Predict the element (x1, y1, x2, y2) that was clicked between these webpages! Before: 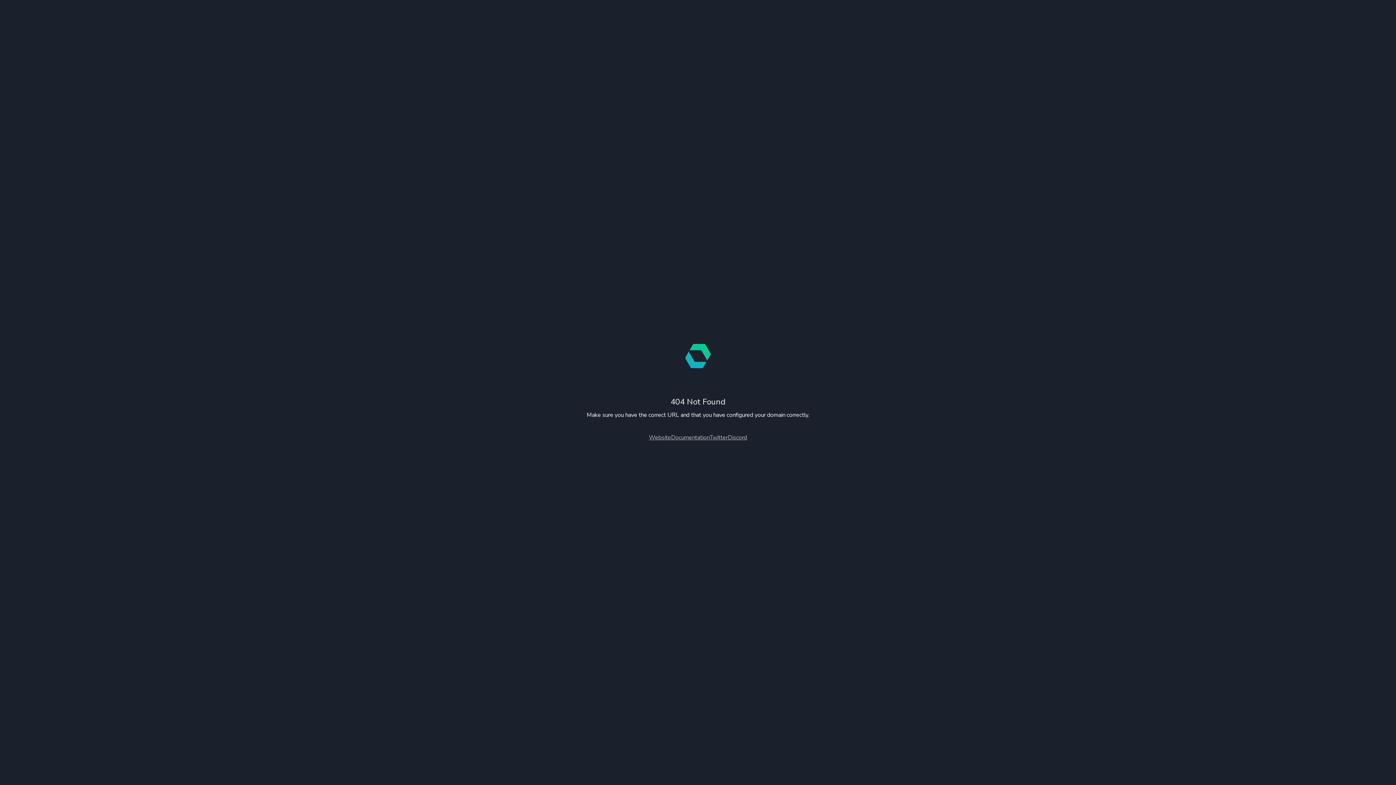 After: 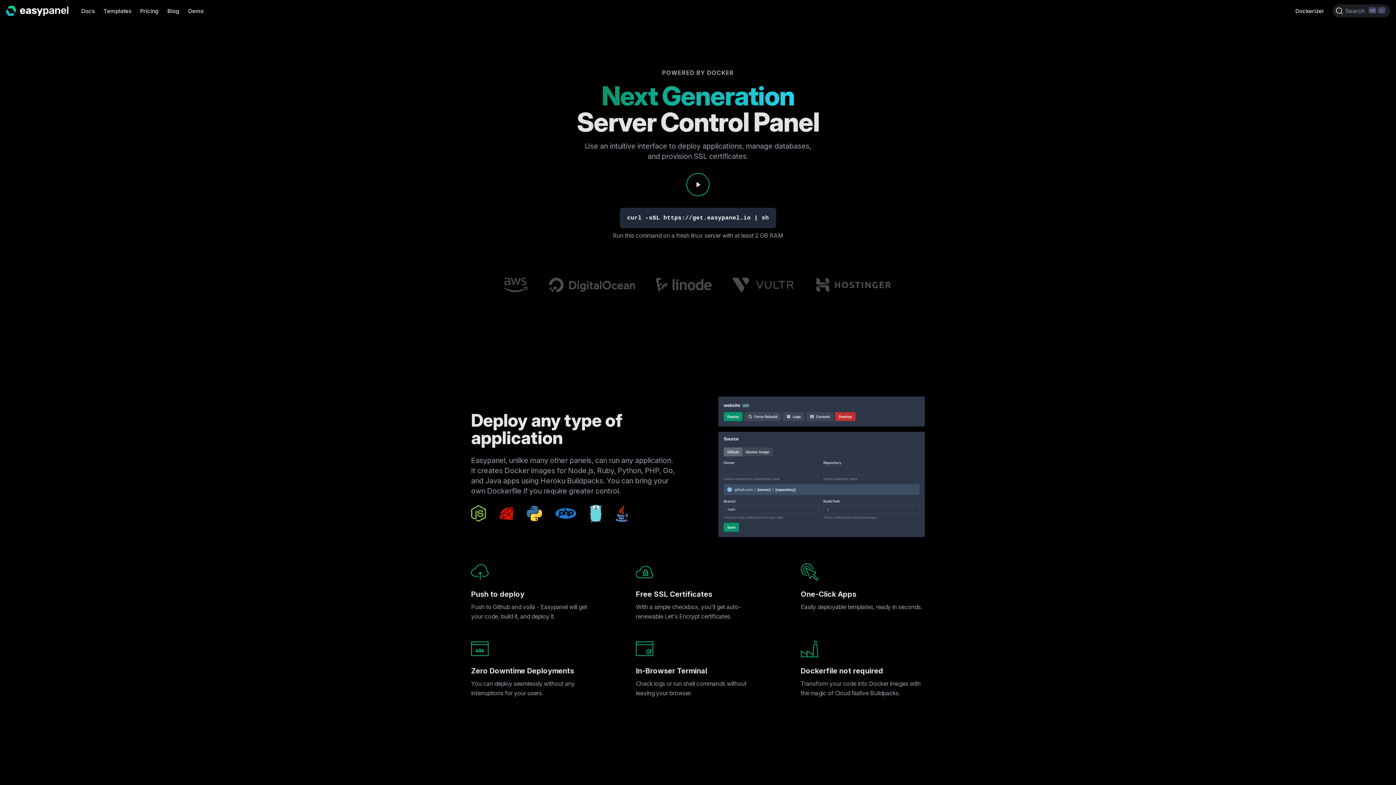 Action: label: Website bbox: (649, 433, 671, 441)